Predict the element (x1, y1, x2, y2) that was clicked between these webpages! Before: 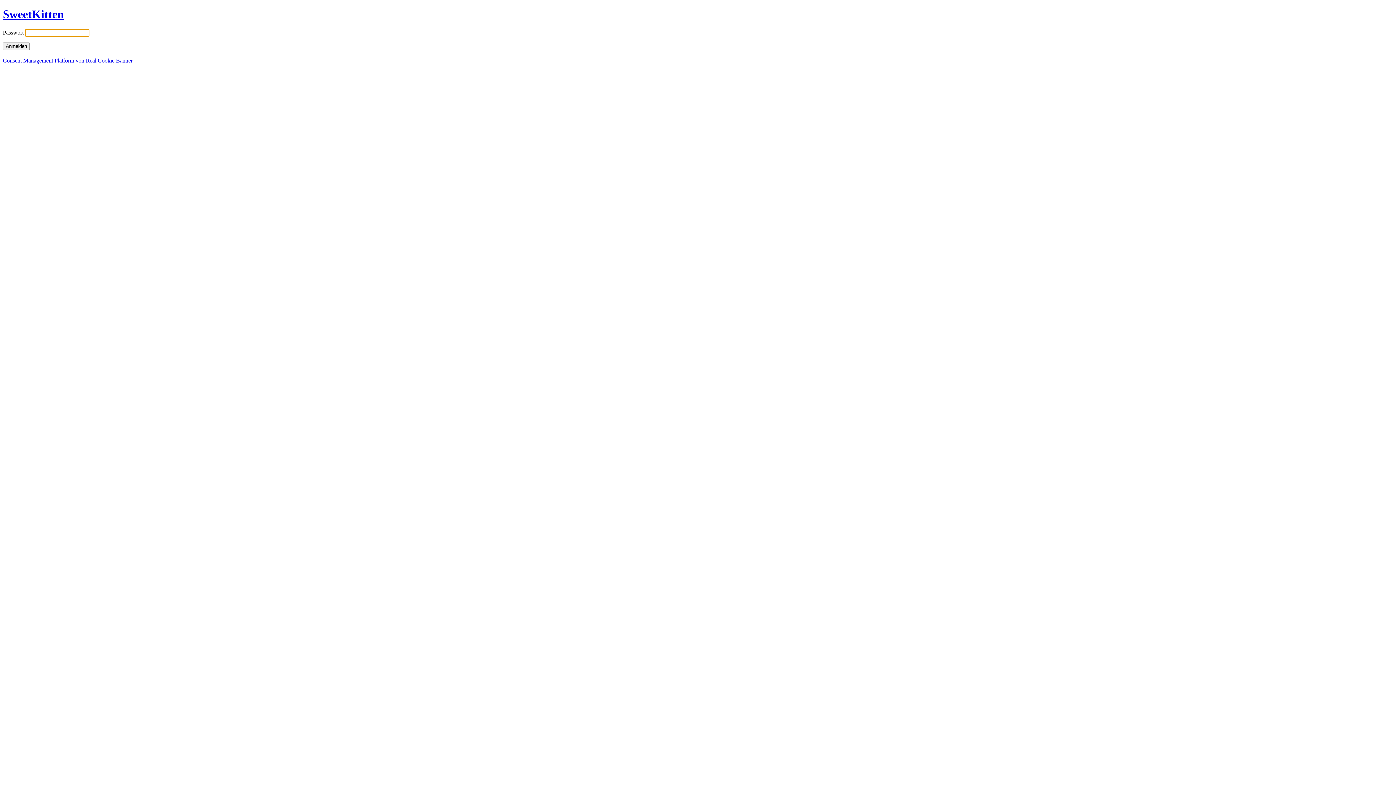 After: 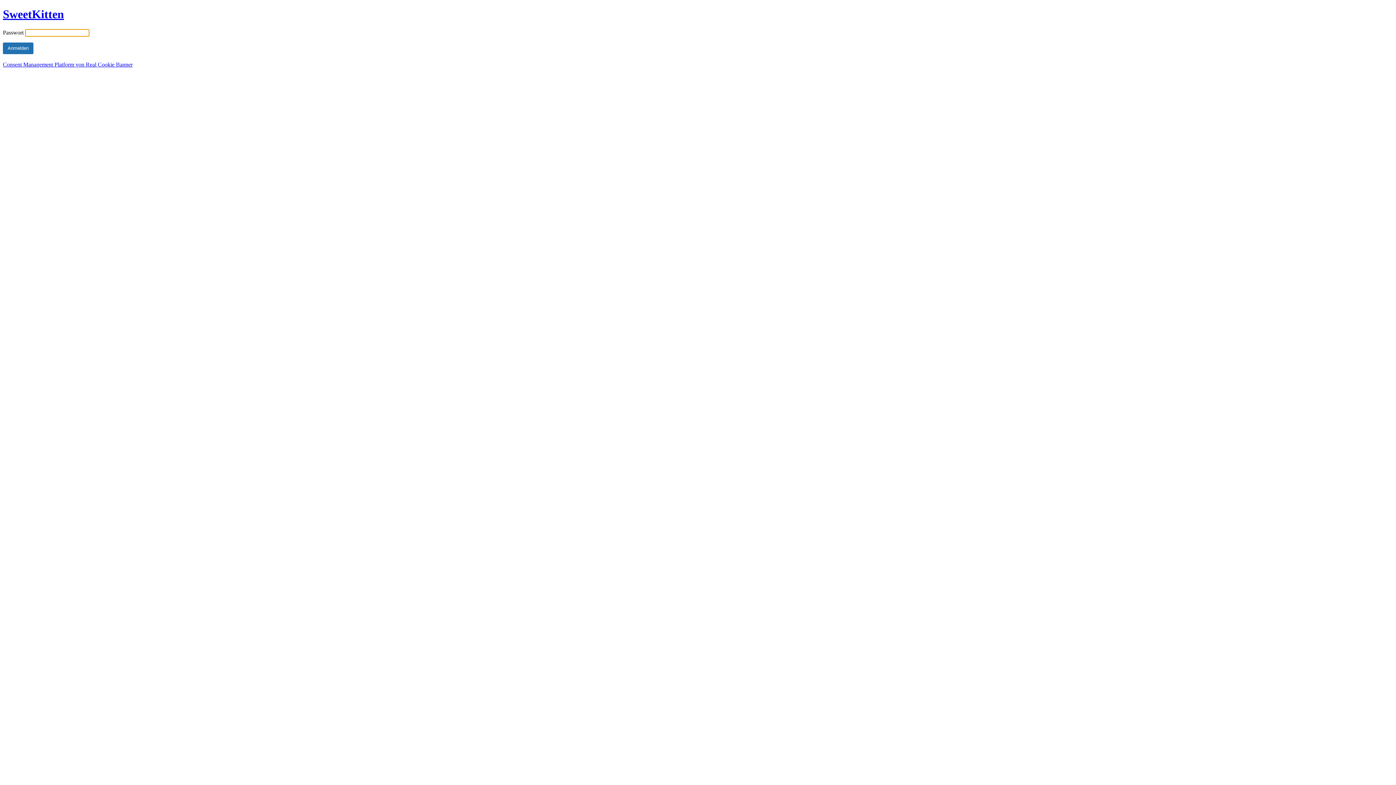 Action: bbox: (2, 7, 64, 20) label: SweetKitten